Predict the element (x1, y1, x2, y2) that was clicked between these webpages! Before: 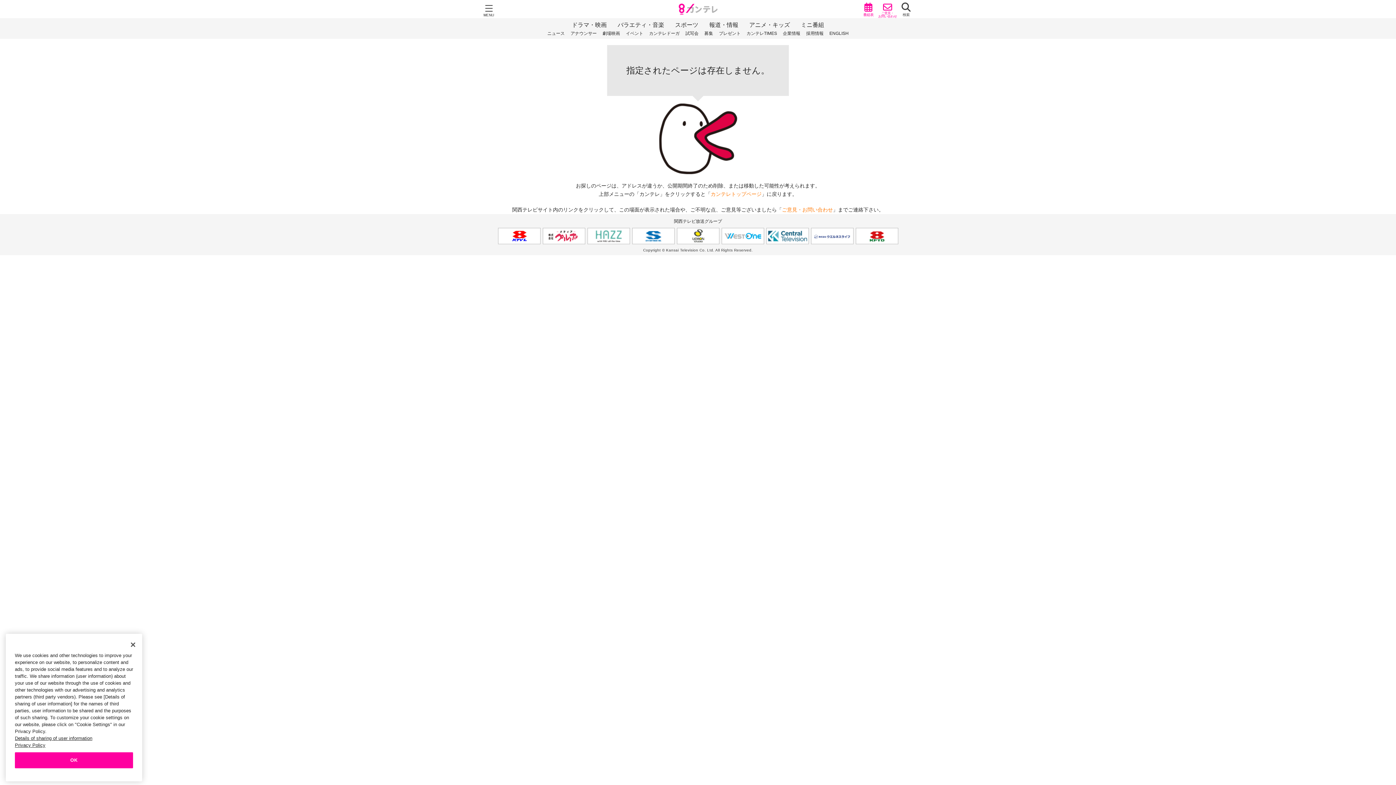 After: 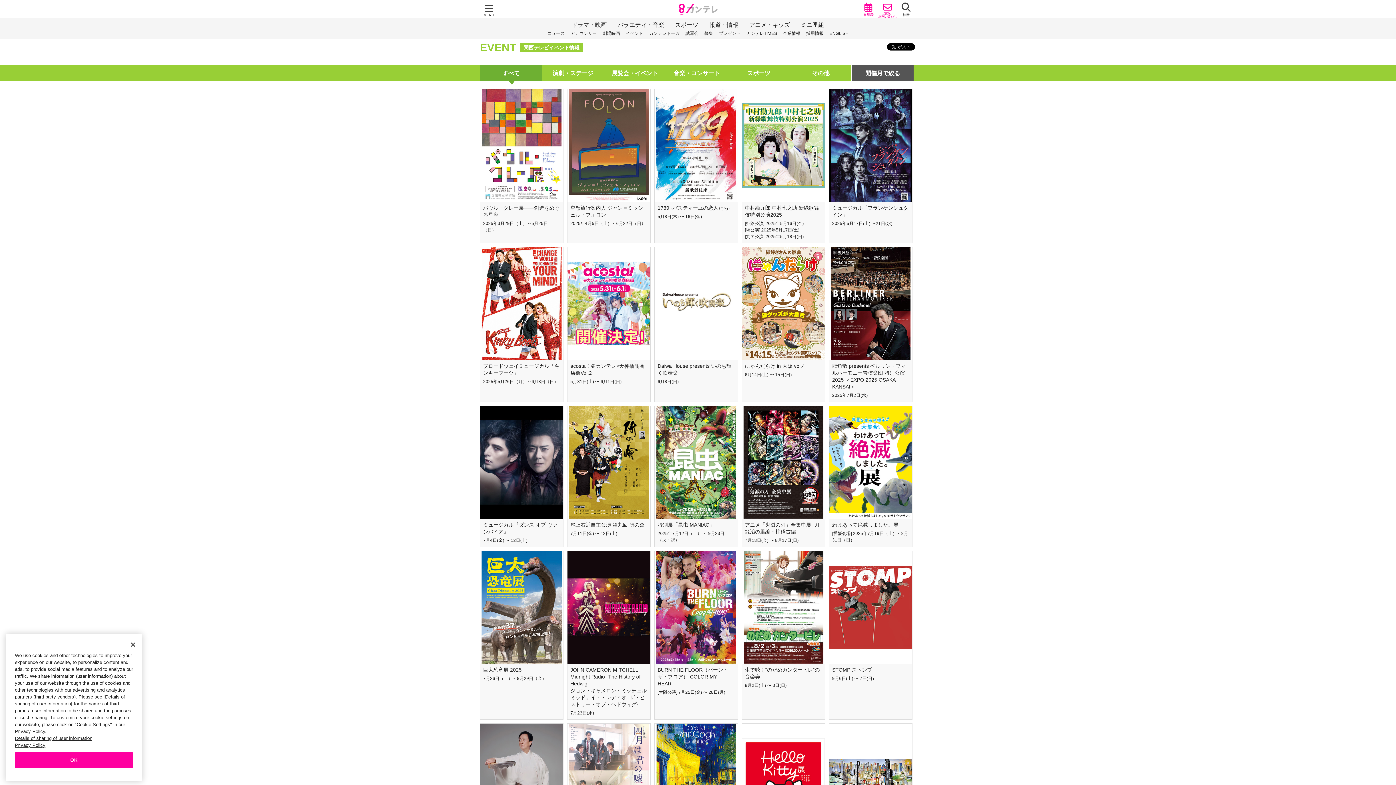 Action: label: イベント bbox: (626, 29, 643, 37)